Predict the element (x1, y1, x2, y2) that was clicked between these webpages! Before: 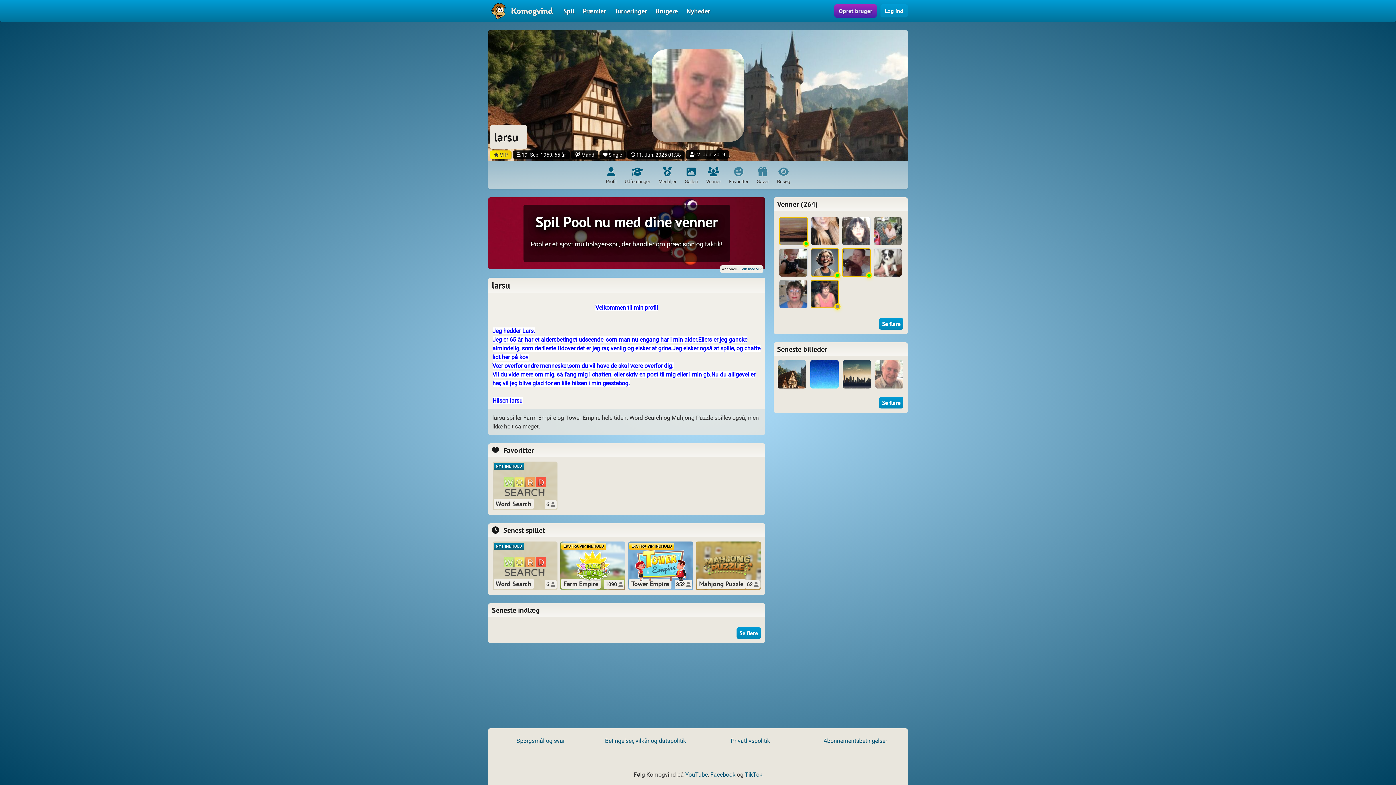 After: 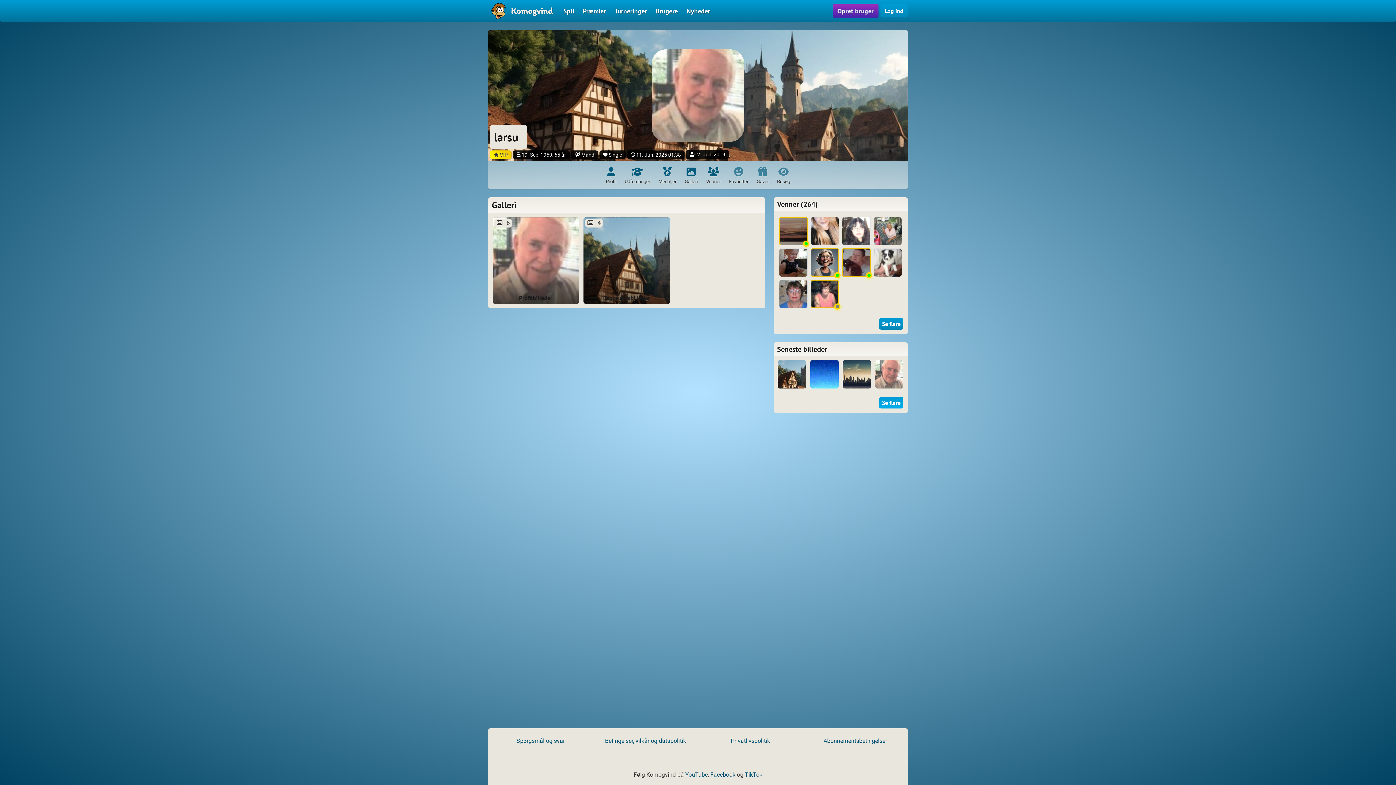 Action: bbox: (684, 170, 698, 184) label: Galleri